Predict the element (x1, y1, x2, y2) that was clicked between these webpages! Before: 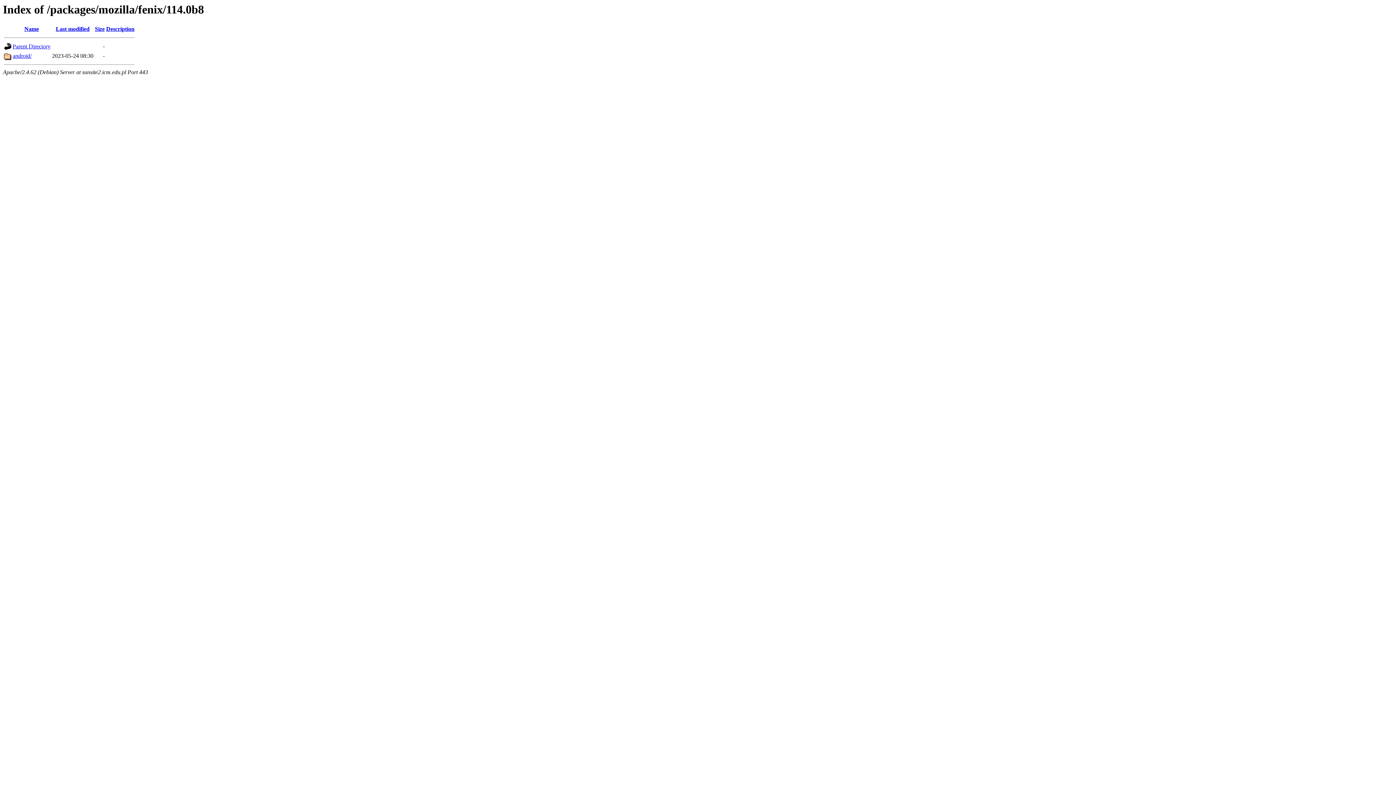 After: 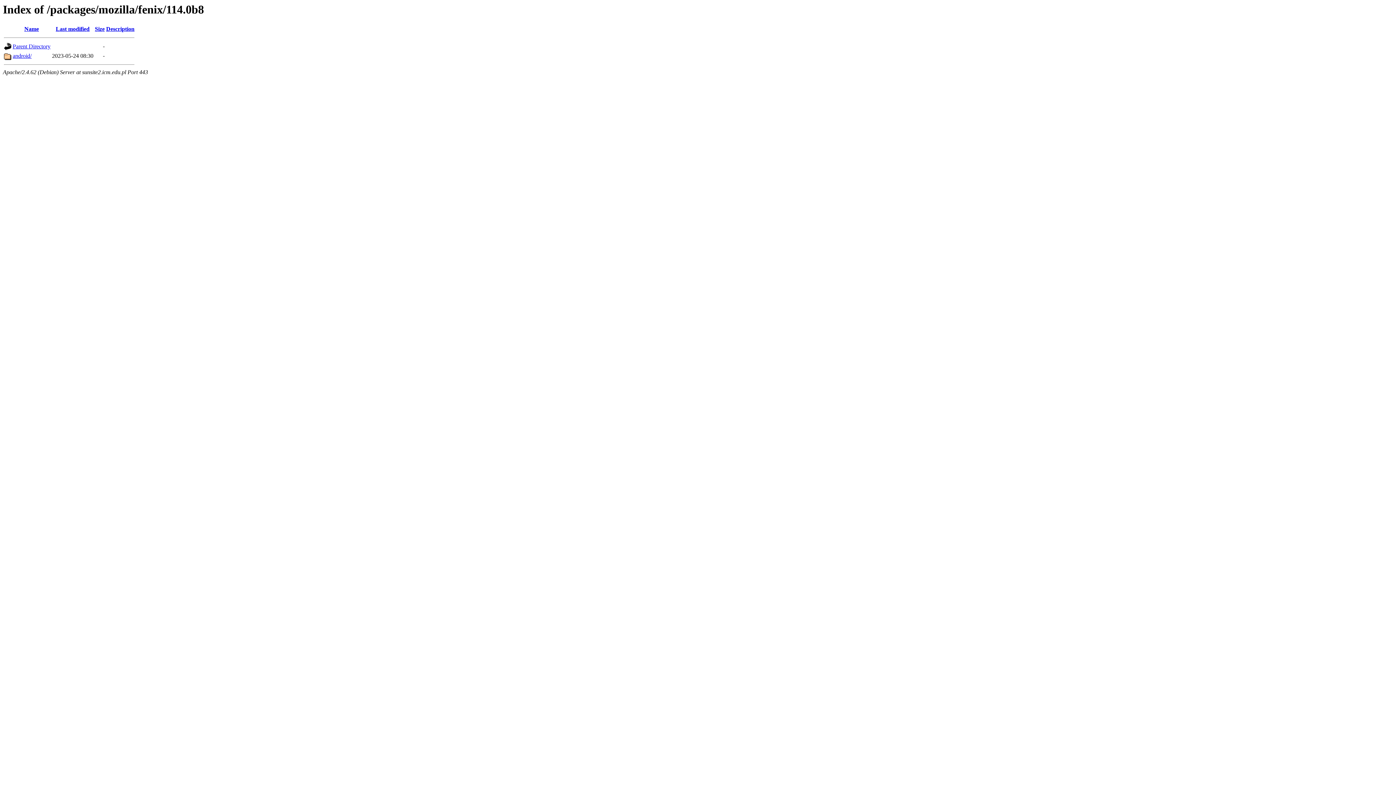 Action: bbox: (106, 25, 134, 32) label: Description